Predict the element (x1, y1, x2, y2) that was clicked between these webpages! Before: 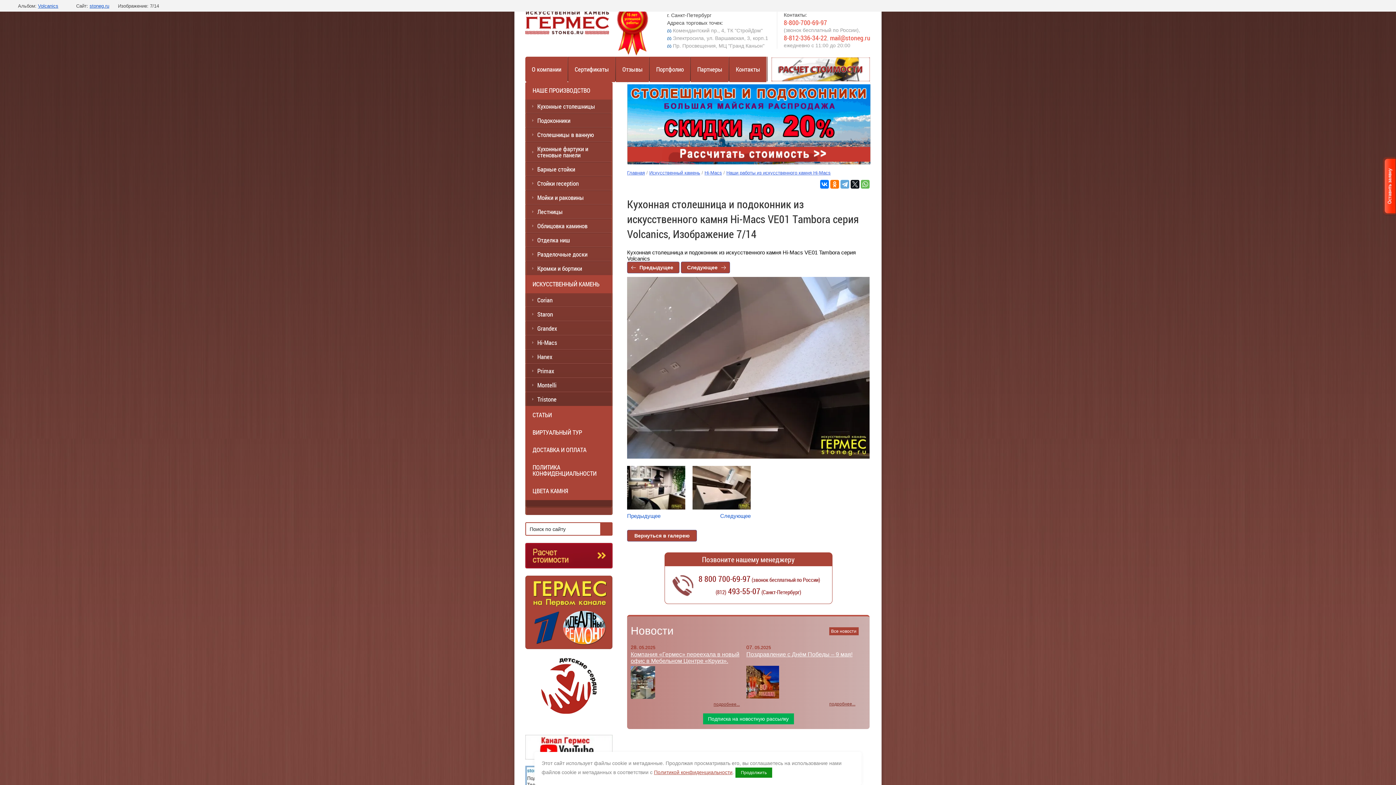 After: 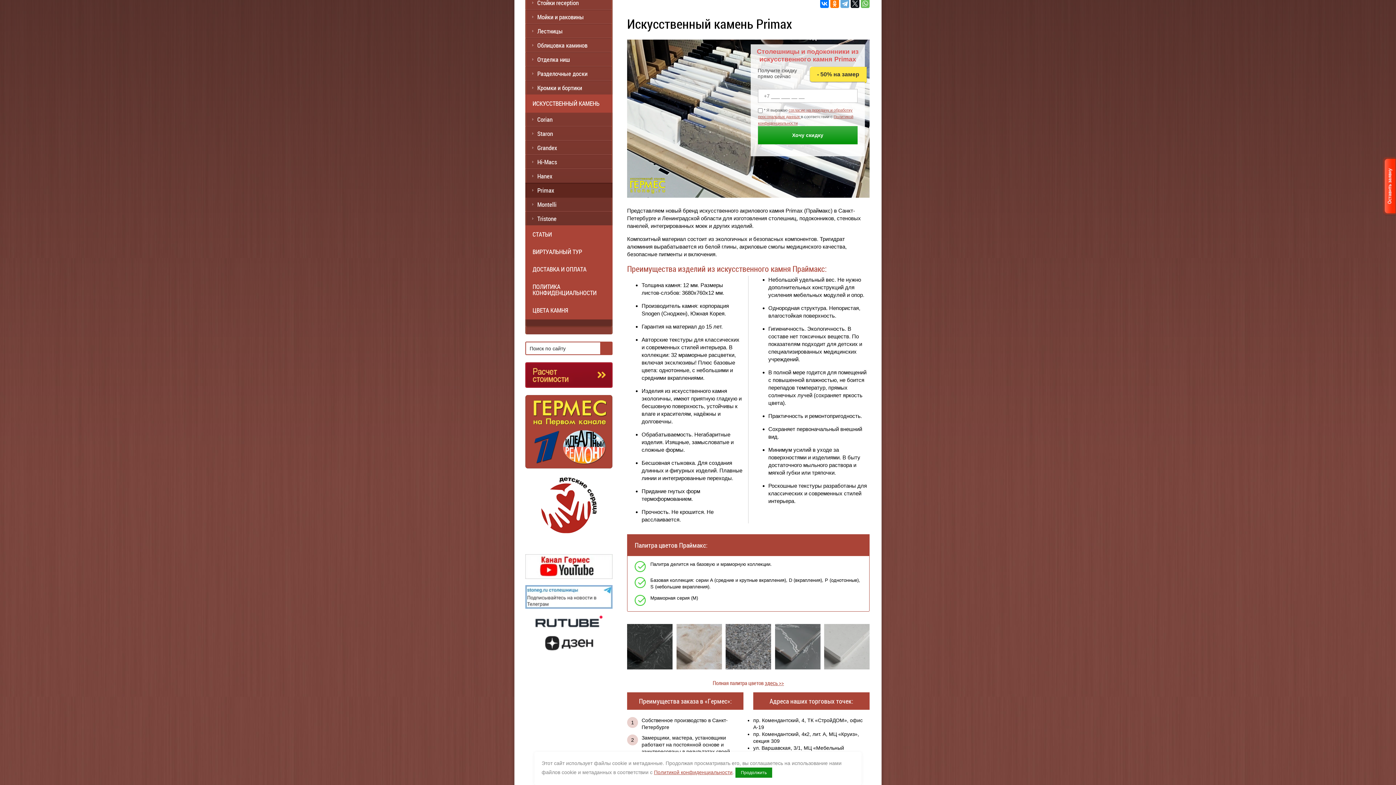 Action: bbox: (525, 363, 612, 378) label: Primax